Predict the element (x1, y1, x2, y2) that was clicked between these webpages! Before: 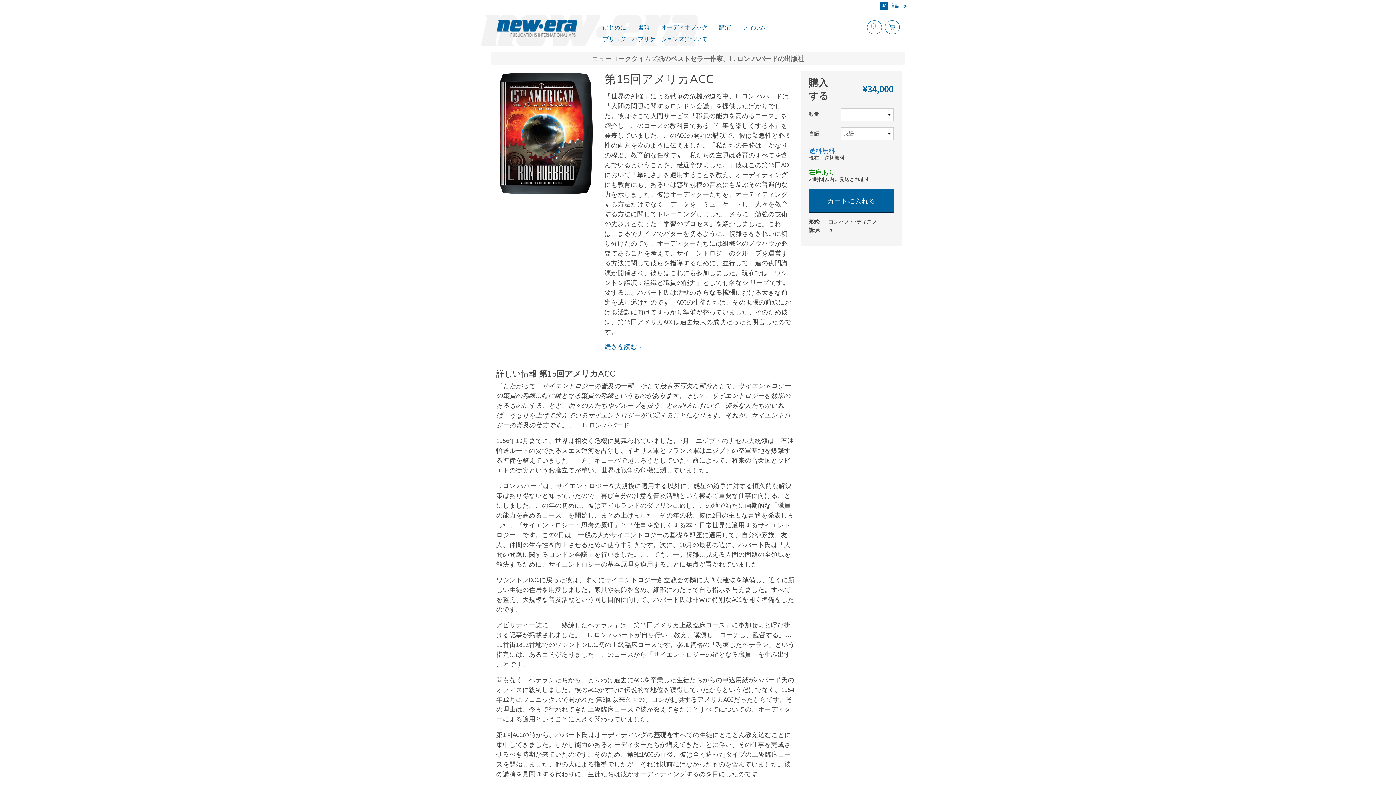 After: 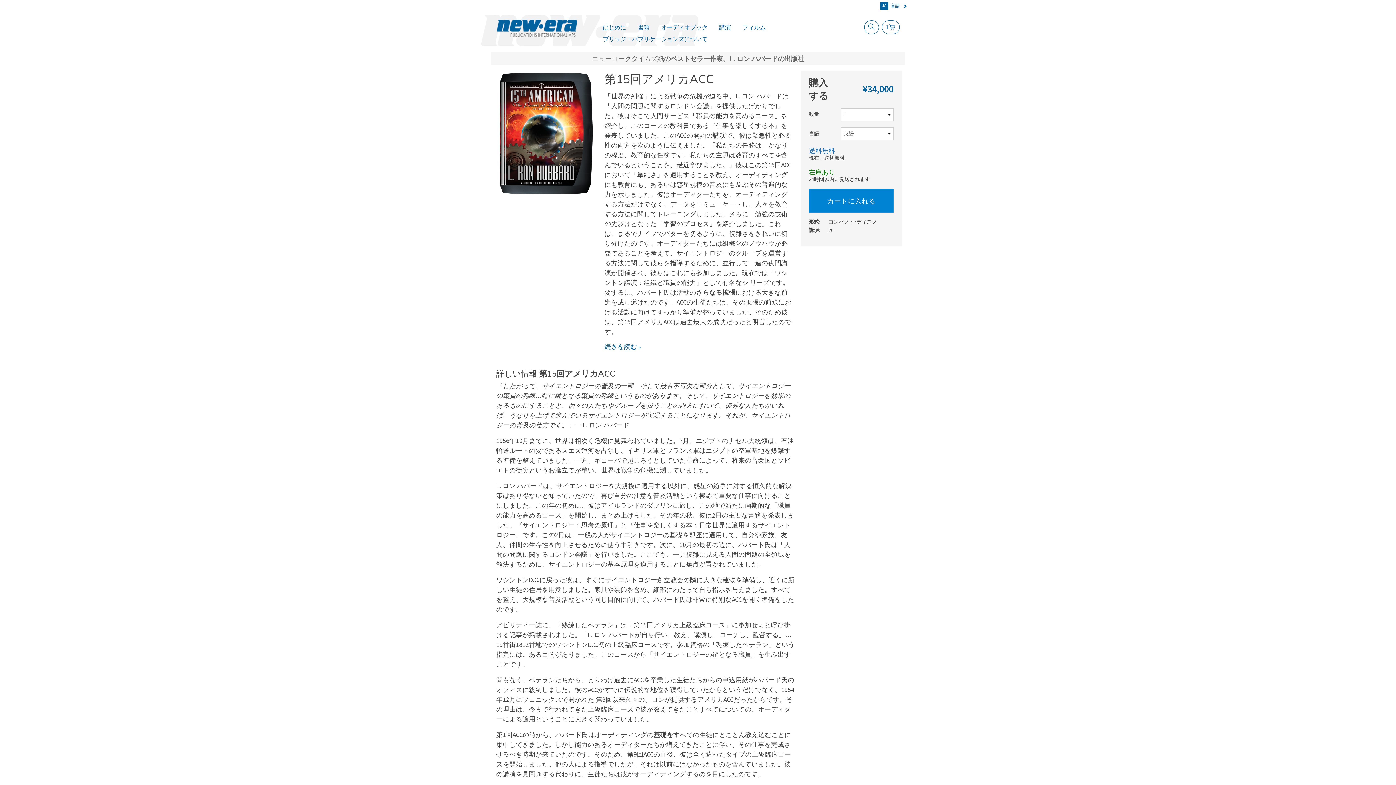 Action: bbox: (809, 189, 893, 212) label: カートに入れる